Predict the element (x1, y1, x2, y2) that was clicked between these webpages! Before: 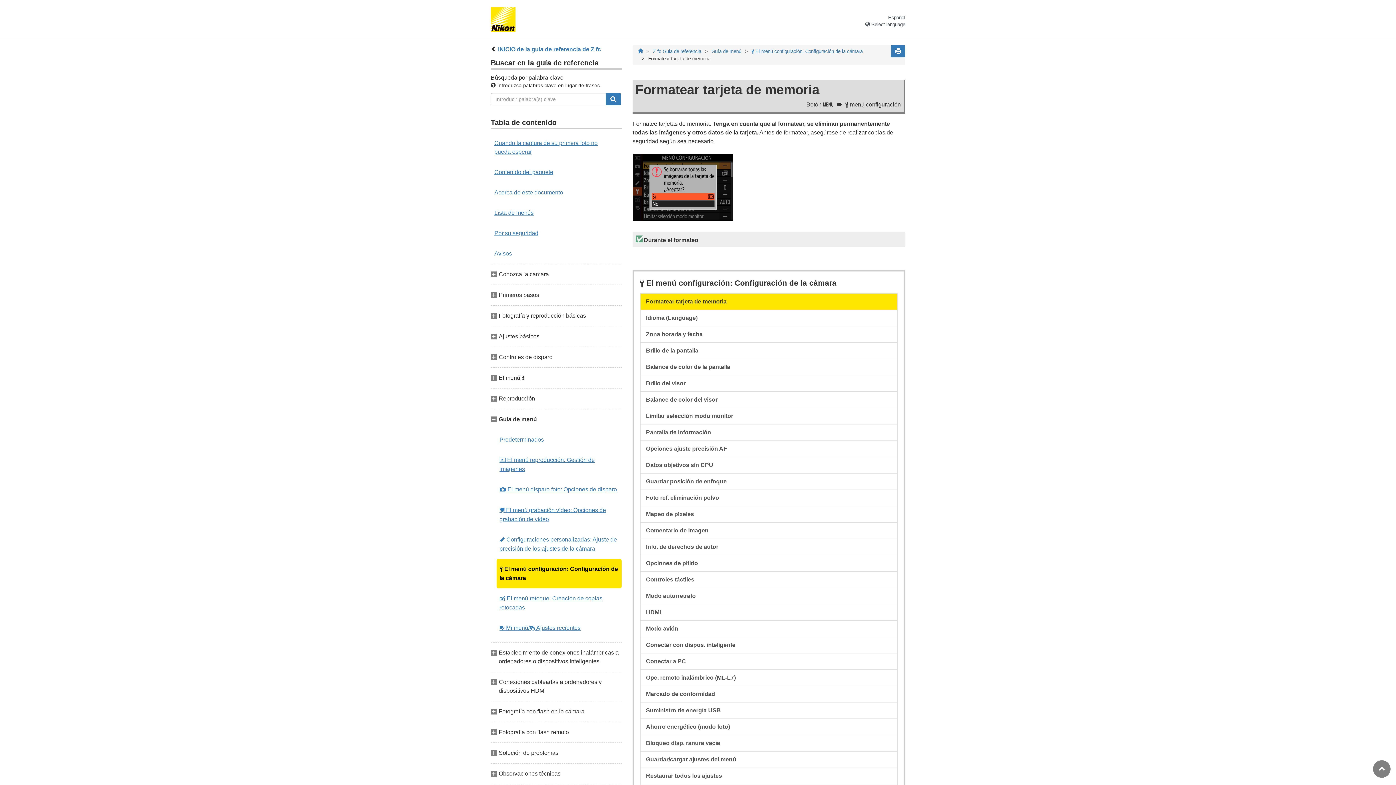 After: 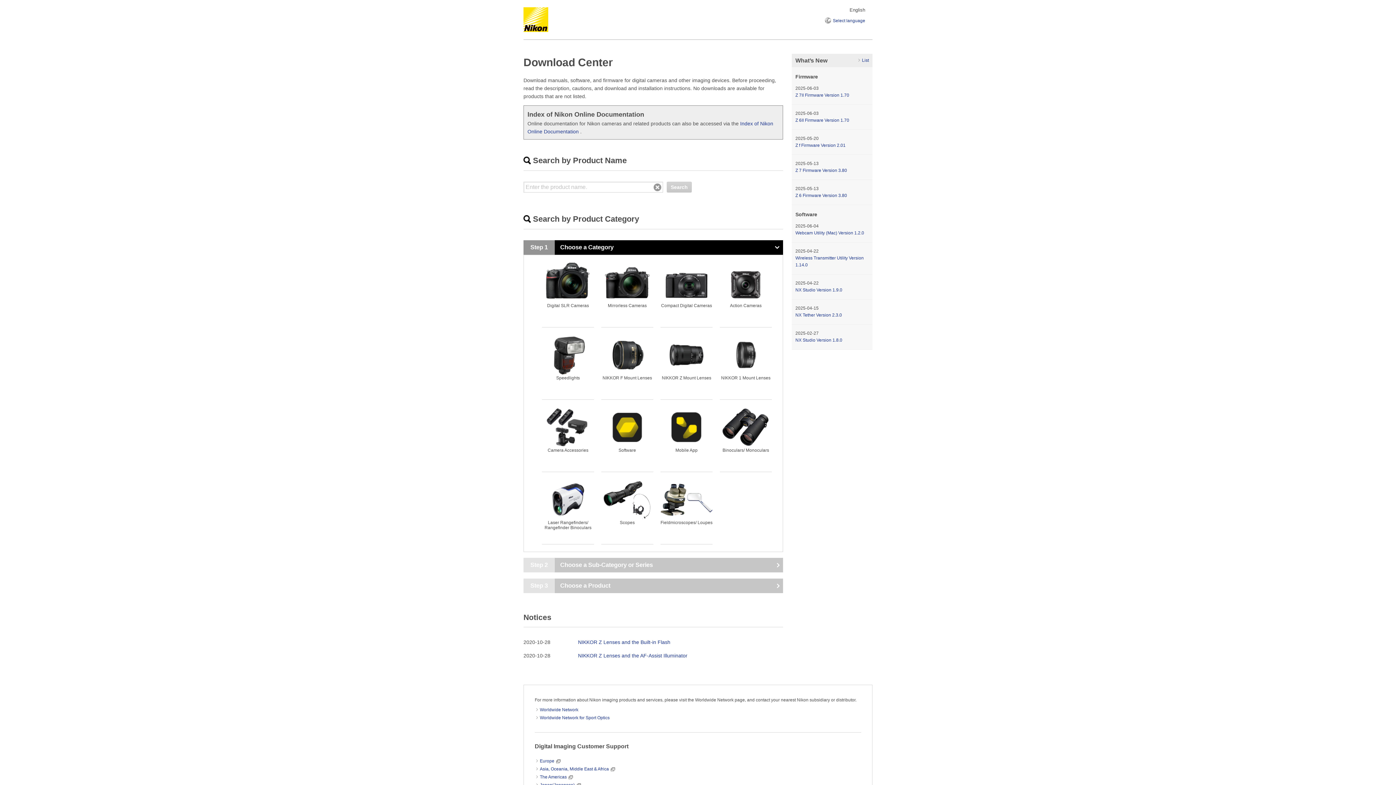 Action: bbox: (490, 26, 521, 33)